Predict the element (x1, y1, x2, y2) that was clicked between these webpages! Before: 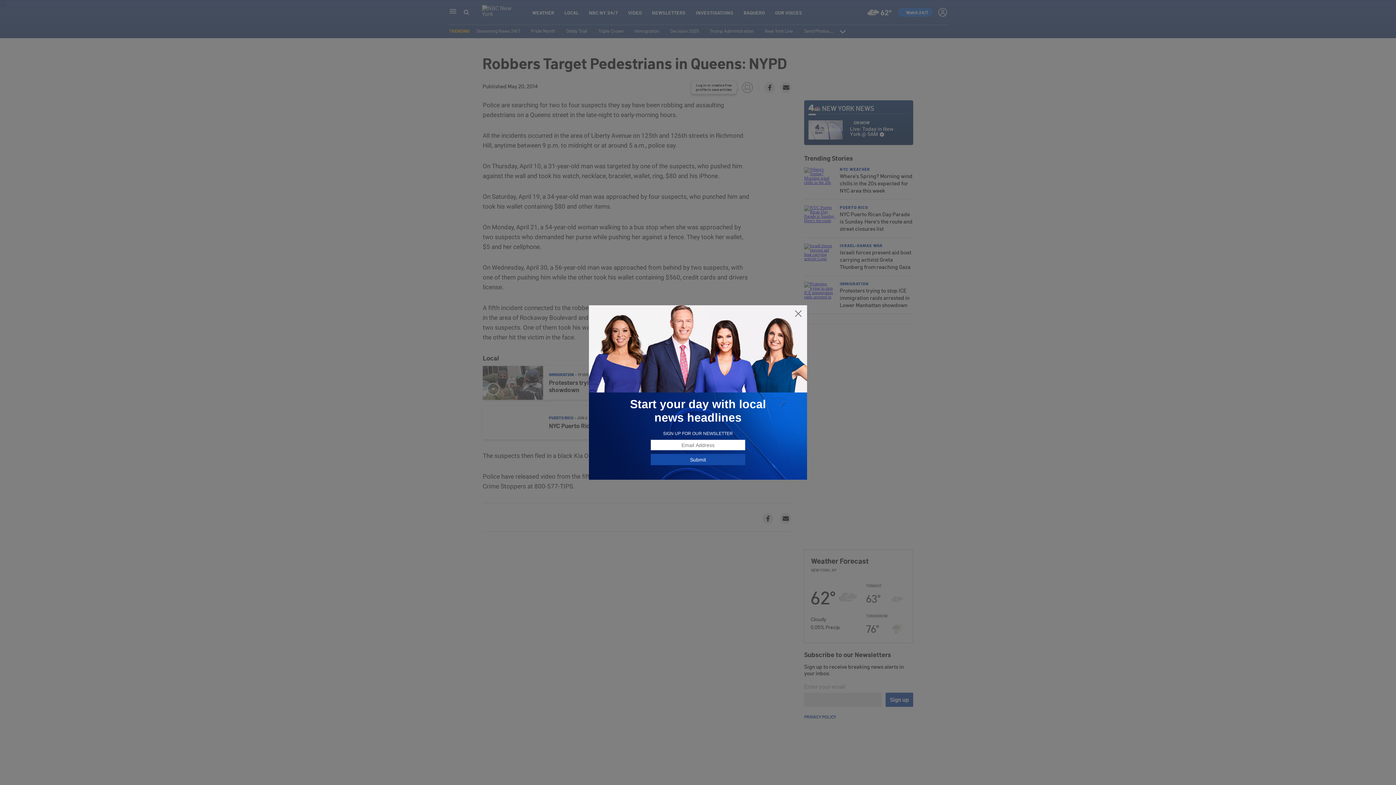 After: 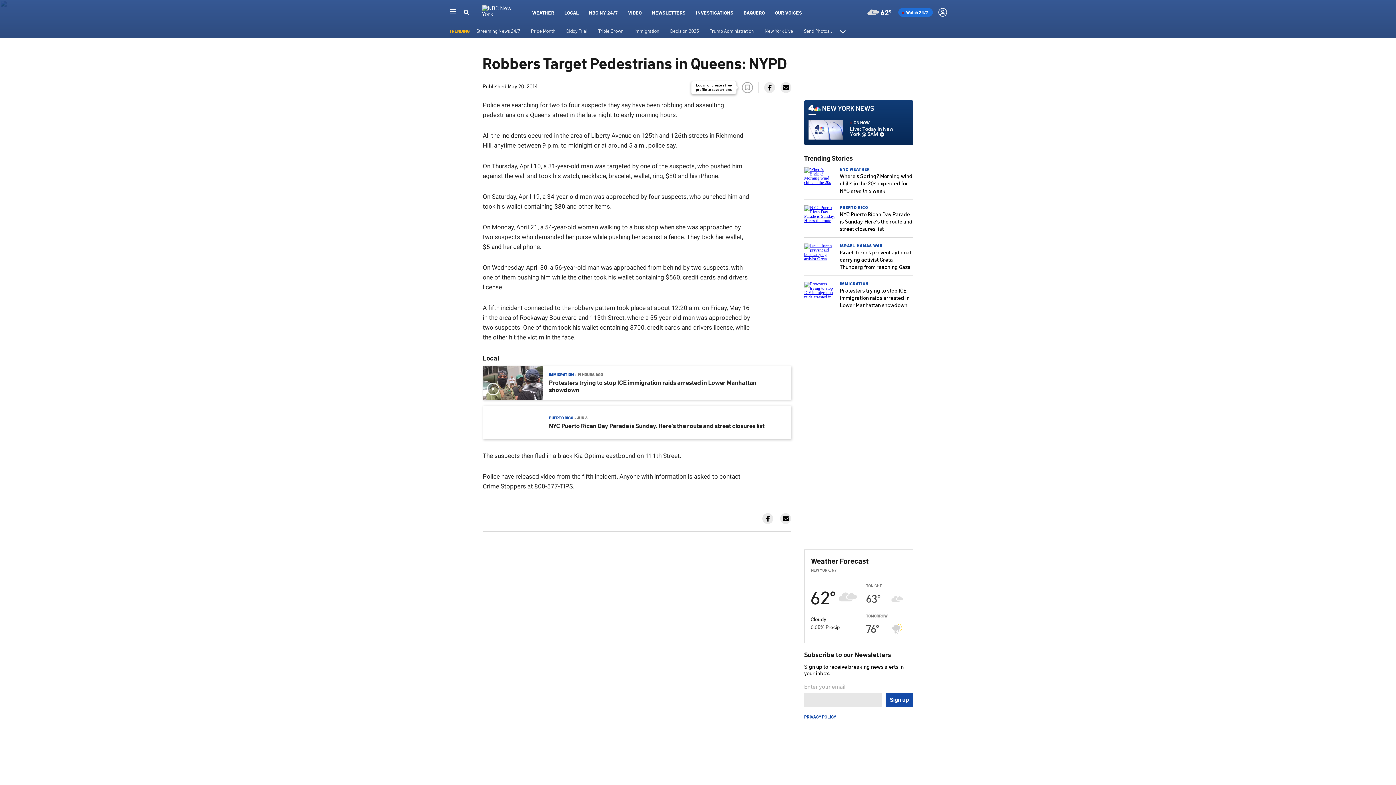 Action: bbox: (794, 309, 802, 318)